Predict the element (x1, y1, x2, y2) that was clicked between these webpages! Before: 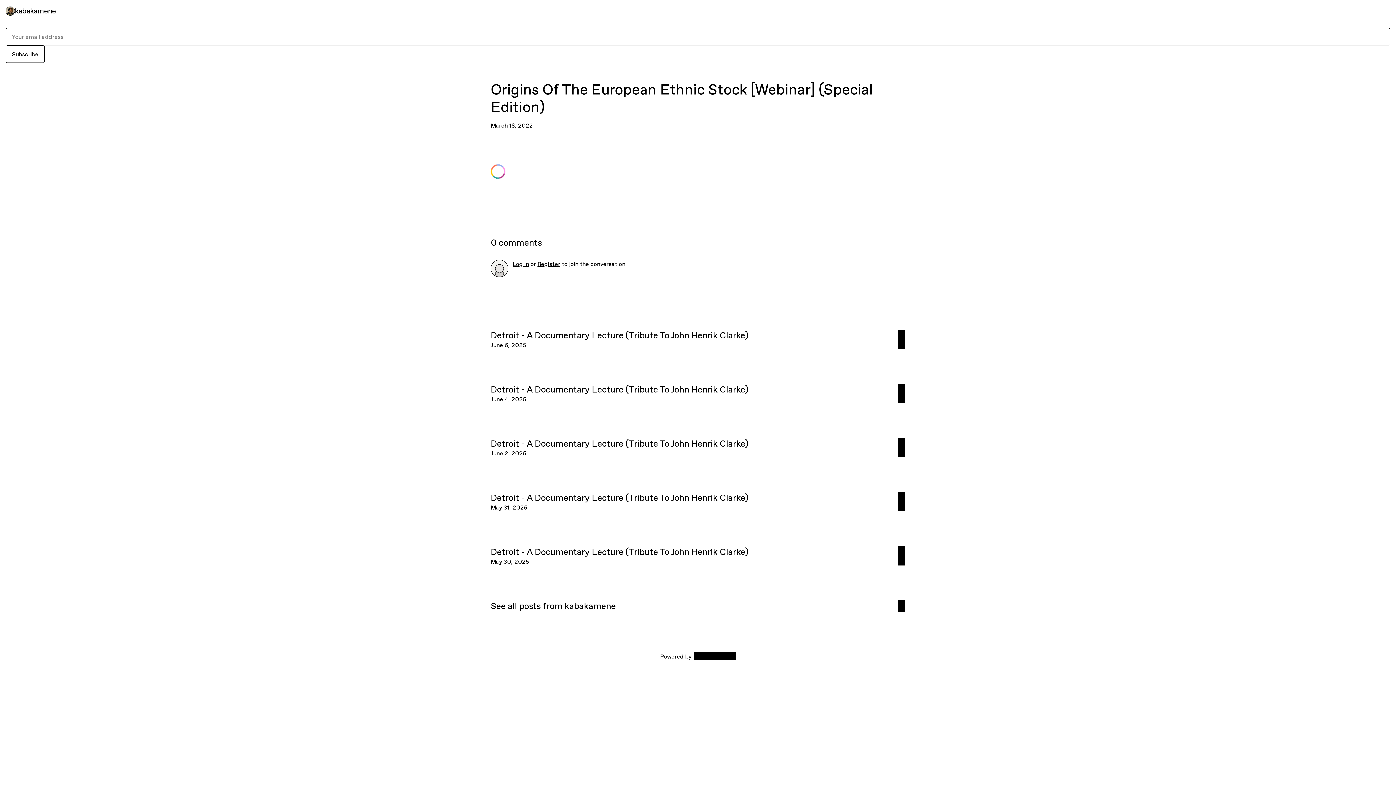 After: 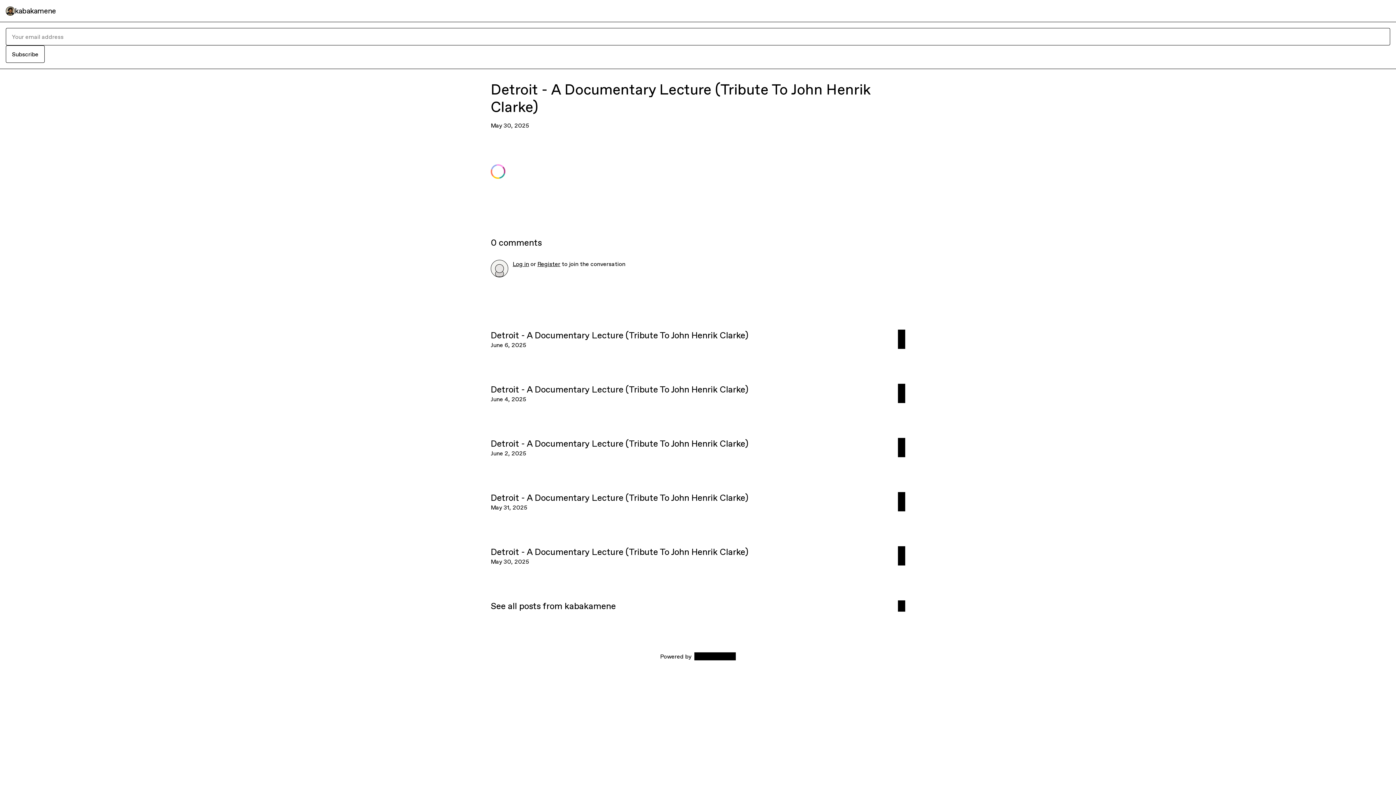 Action: label: Detroit - A Documentary Lecture (Tribute To John Henrik Clarke)
May 30, 2025 bbox: (0, 529, 1396, 583)